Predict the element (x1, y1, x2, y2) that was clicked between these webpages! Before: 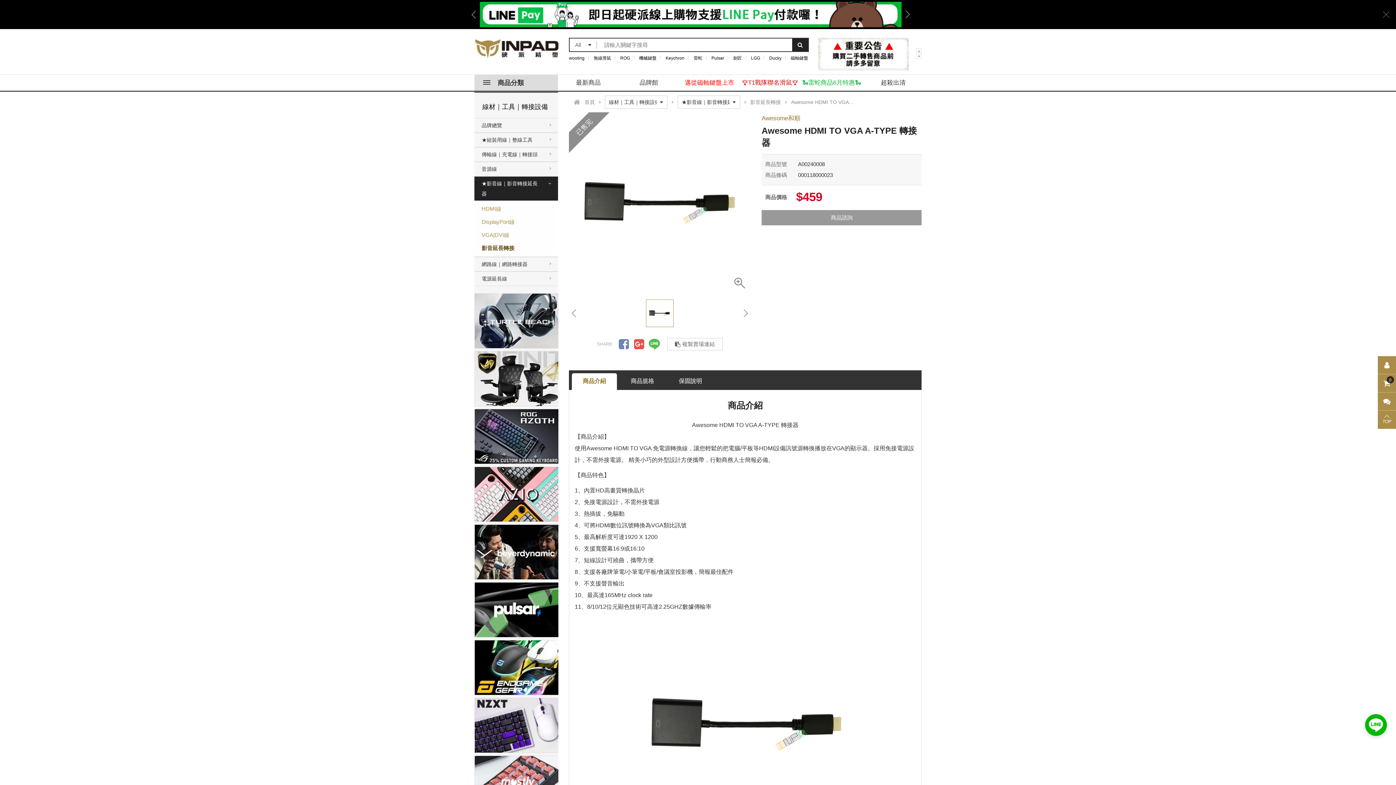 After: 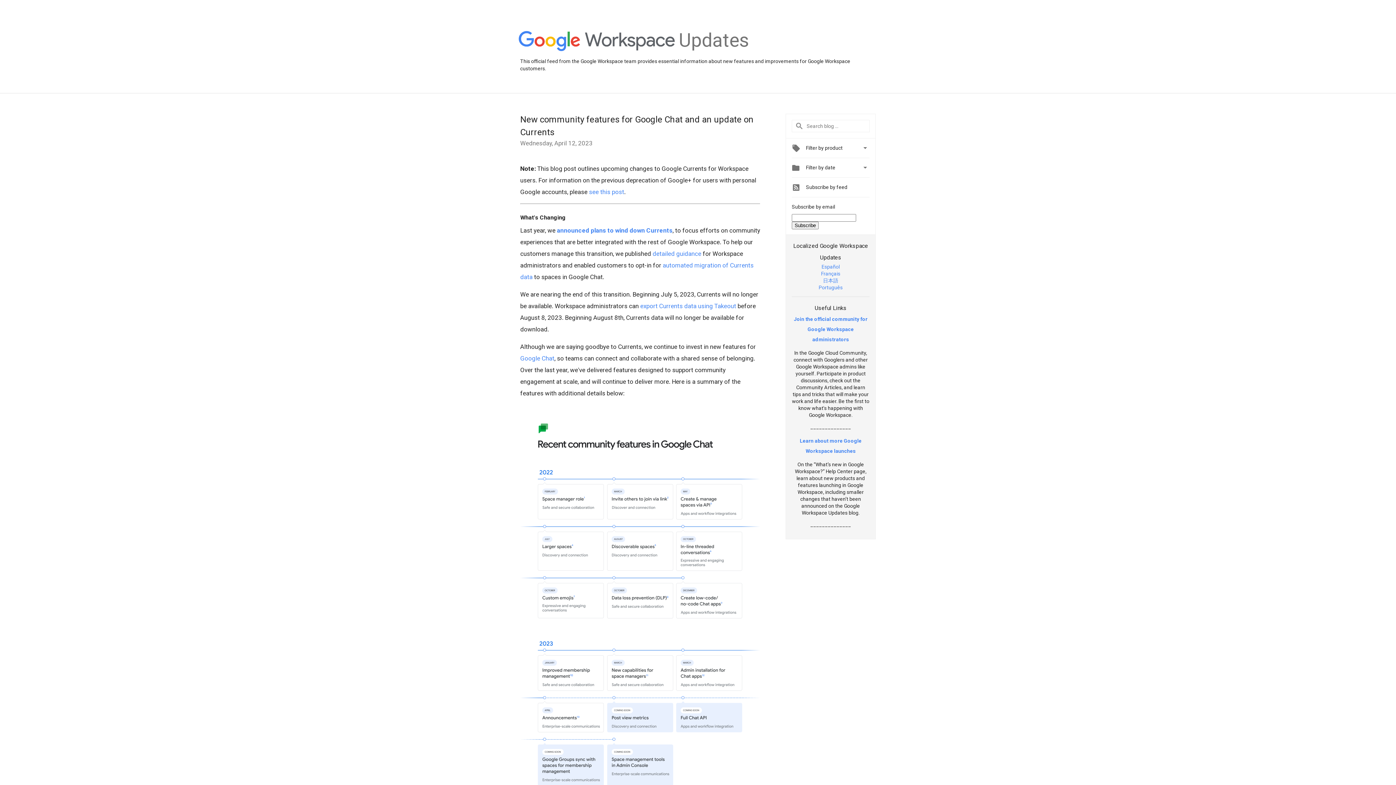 Action: bbox: (633, 338, 644, 350) label: 分享到Google +